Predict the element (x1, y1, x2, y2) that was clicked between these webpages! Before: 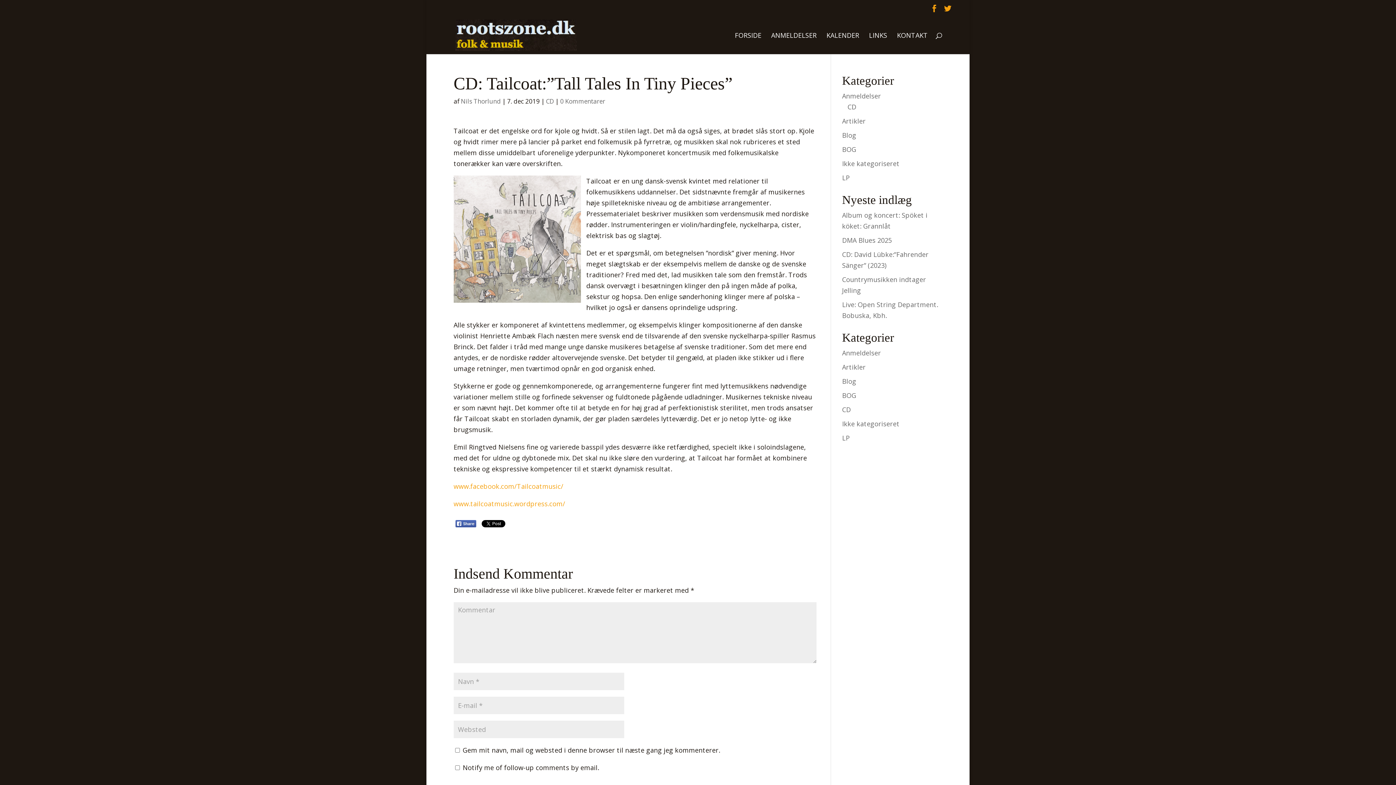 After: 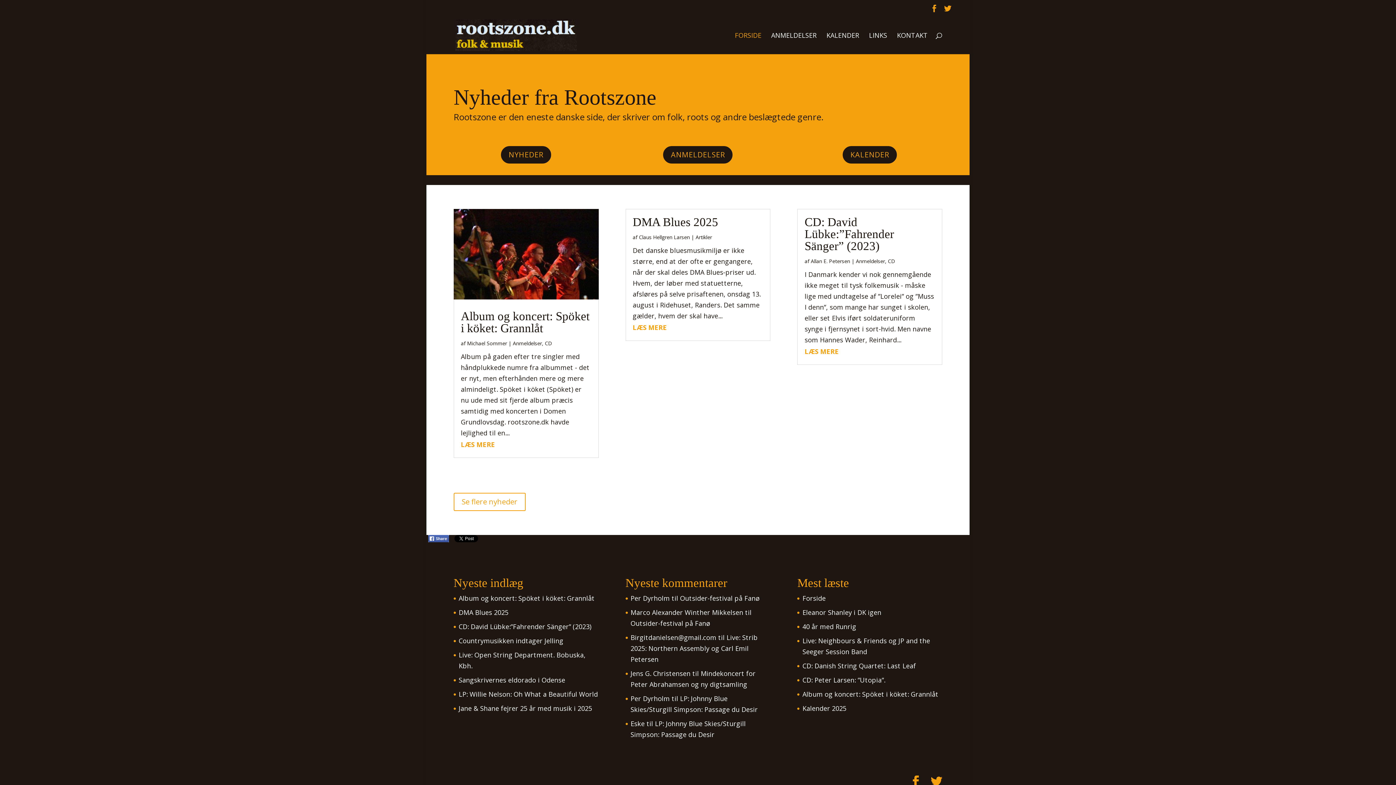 Action: bbox: (455, 29, 576, 38)